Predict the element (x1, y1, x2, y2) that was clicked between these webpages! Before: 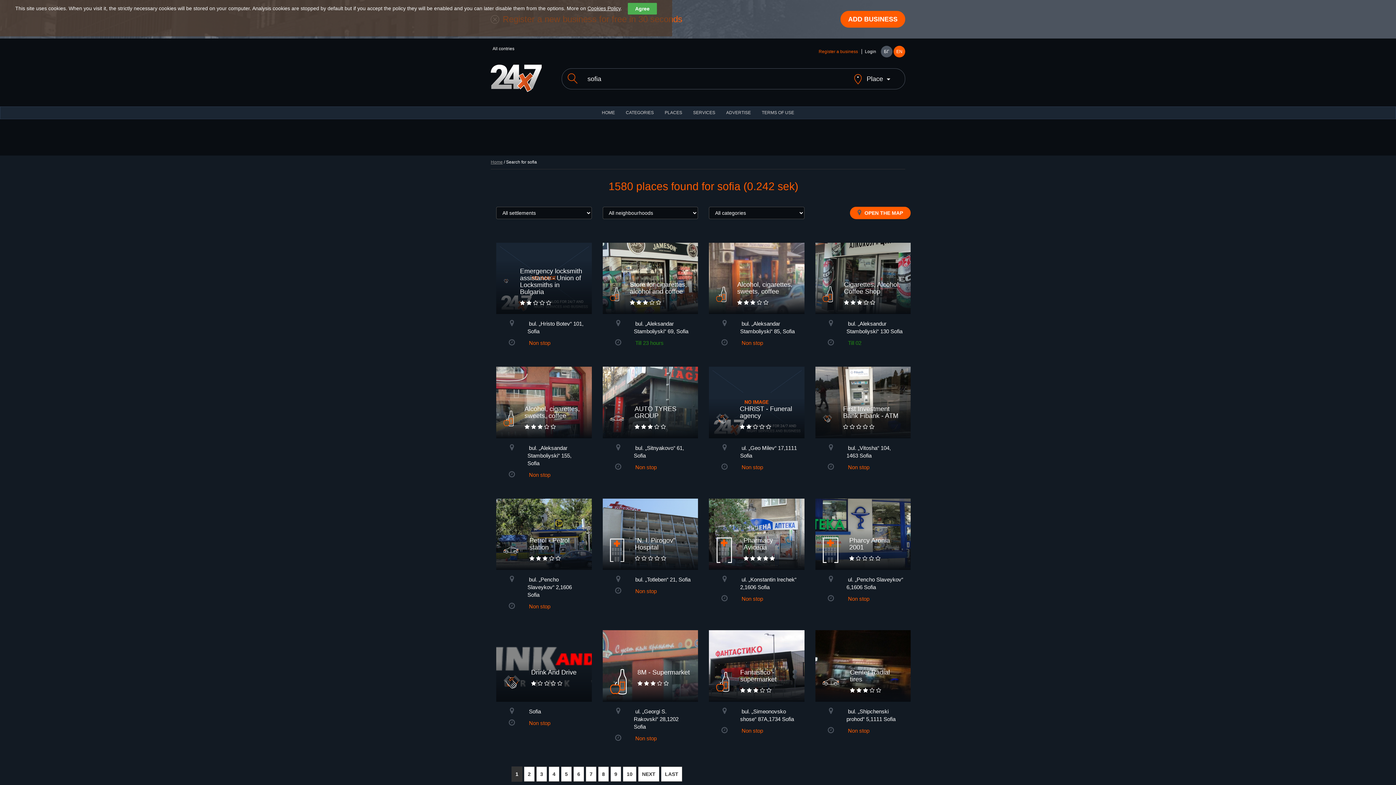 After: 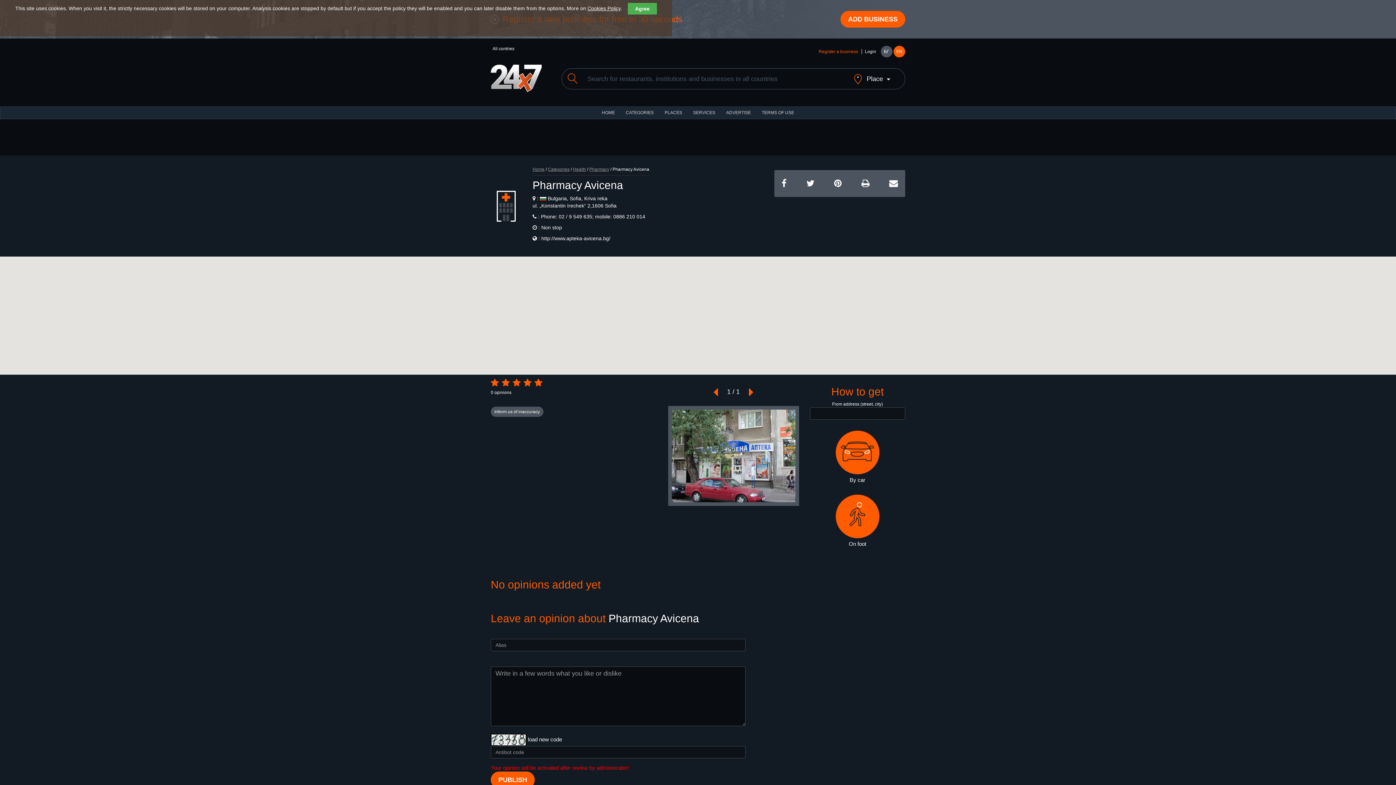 Action: bbox: (709, 498, 804, 570) label: Pharmacy Avicena
    